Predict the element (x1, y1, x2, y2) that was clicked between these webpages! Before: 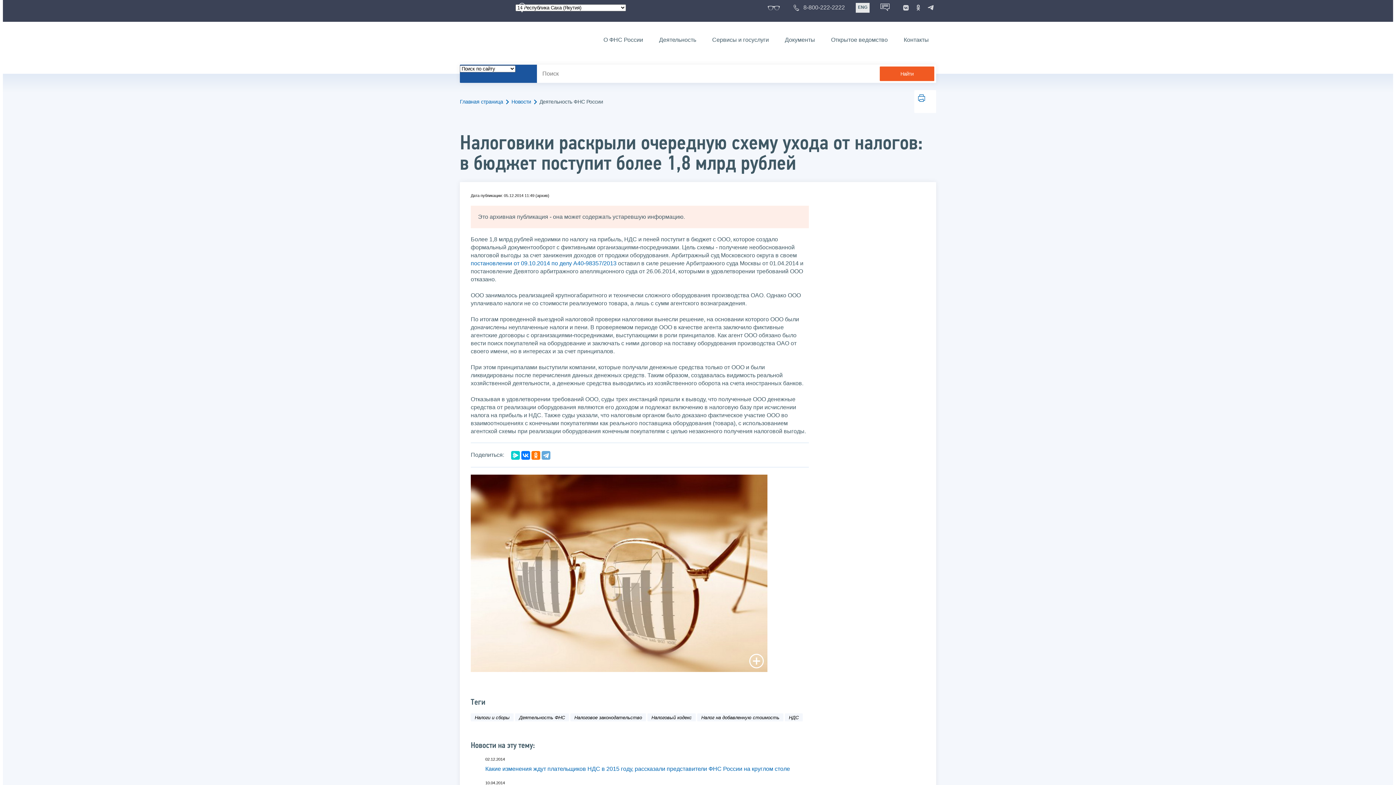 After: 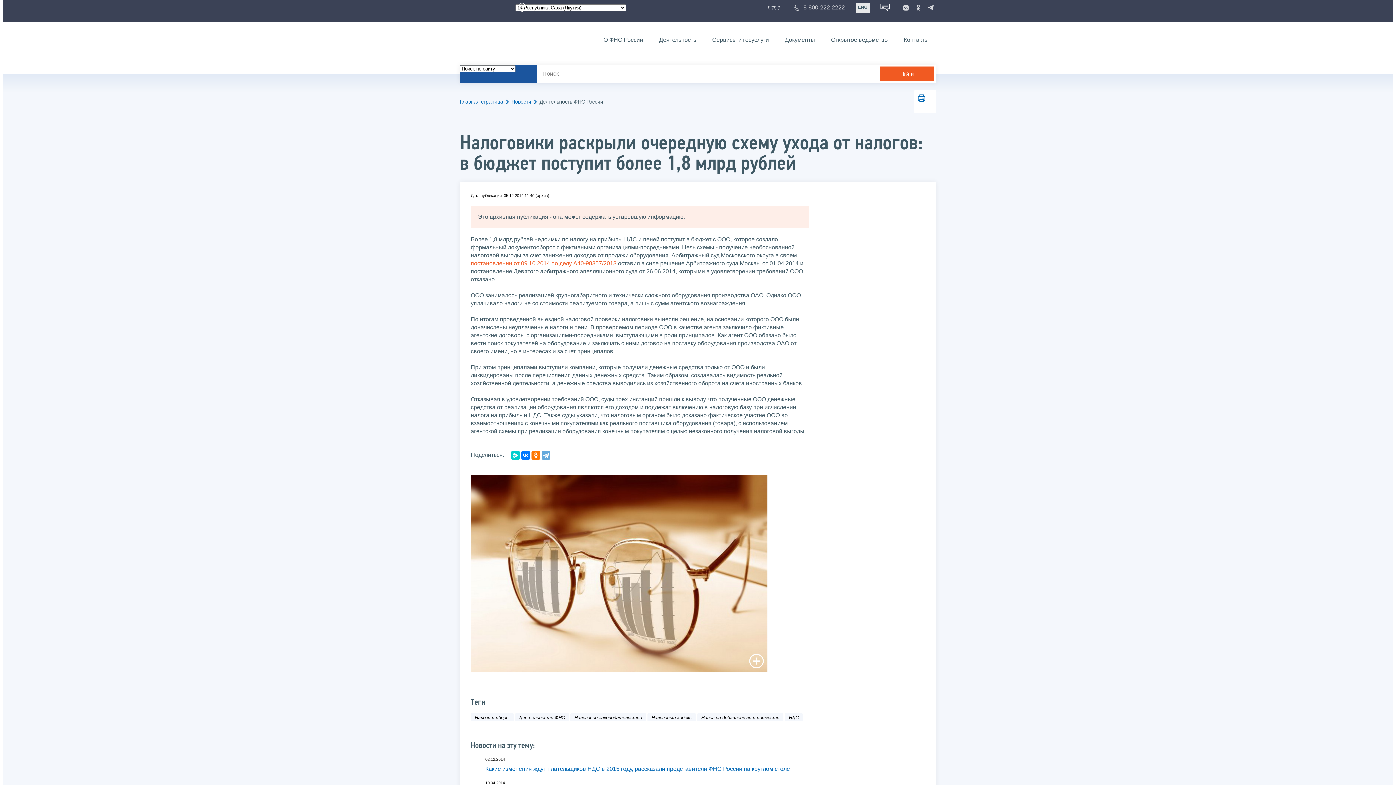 Action: bbox: (470, 260, 616, 266) label: постановлении от 09.10.2014 по делу А40-98357/2013